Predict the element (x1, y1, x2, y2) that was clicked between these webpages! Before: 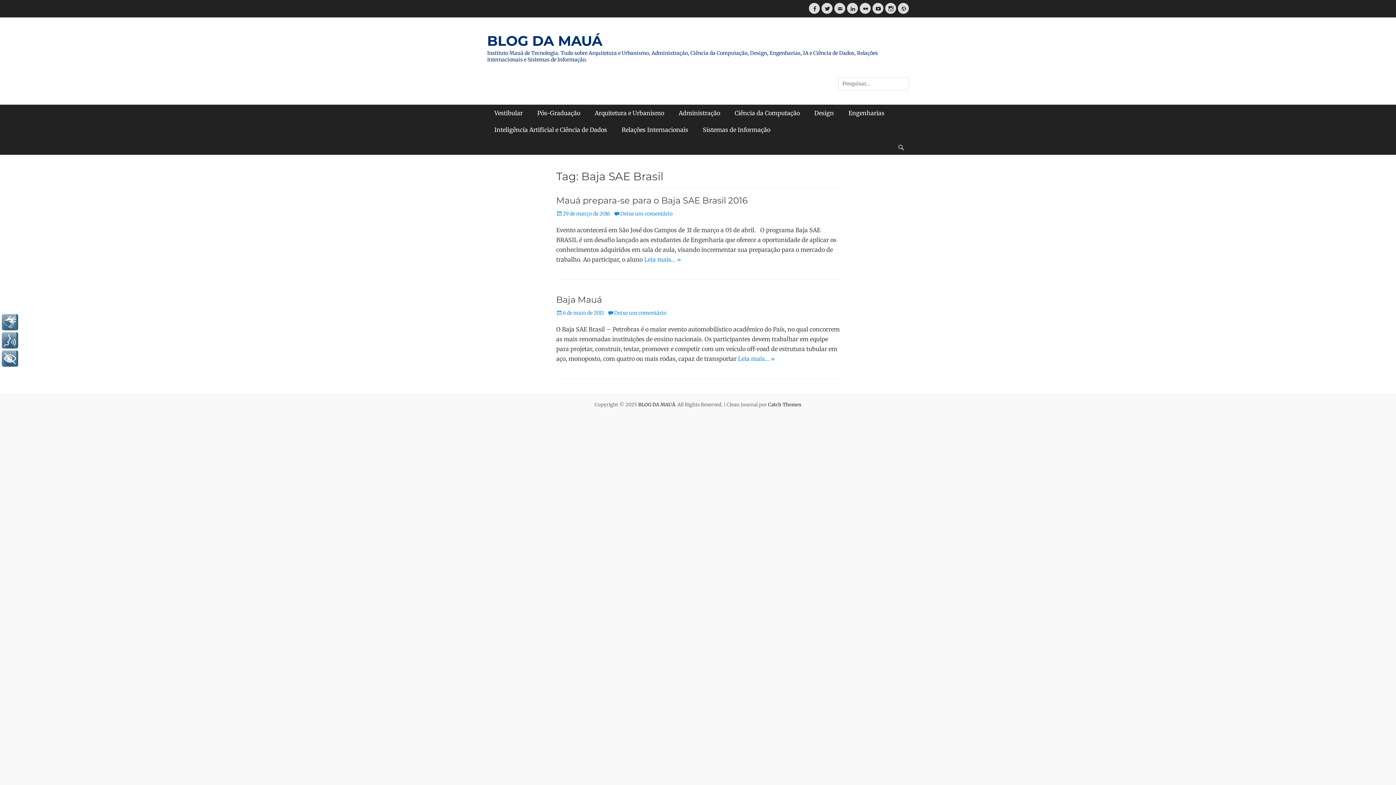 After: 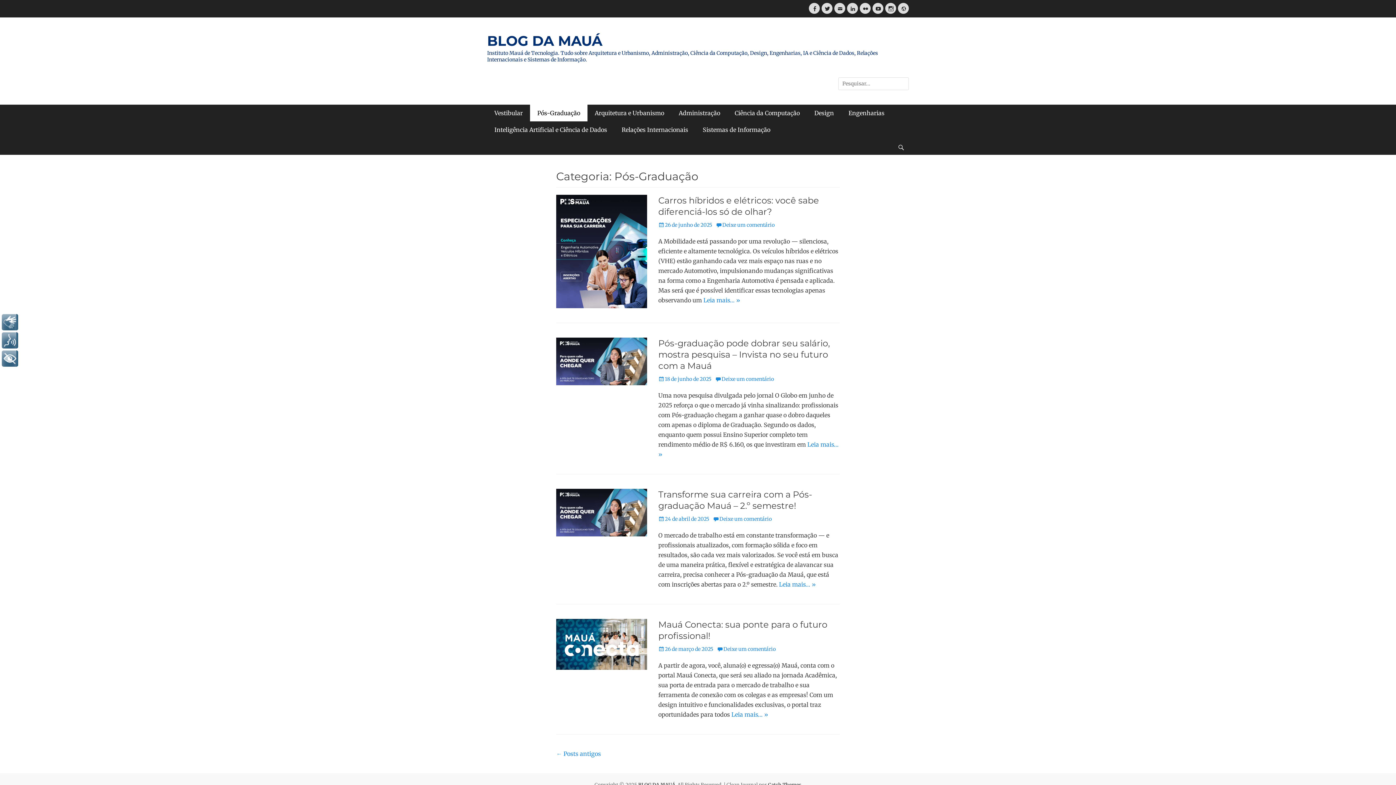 Action: bbox: (530, 104, 587, 121) label: Pós-Graduação